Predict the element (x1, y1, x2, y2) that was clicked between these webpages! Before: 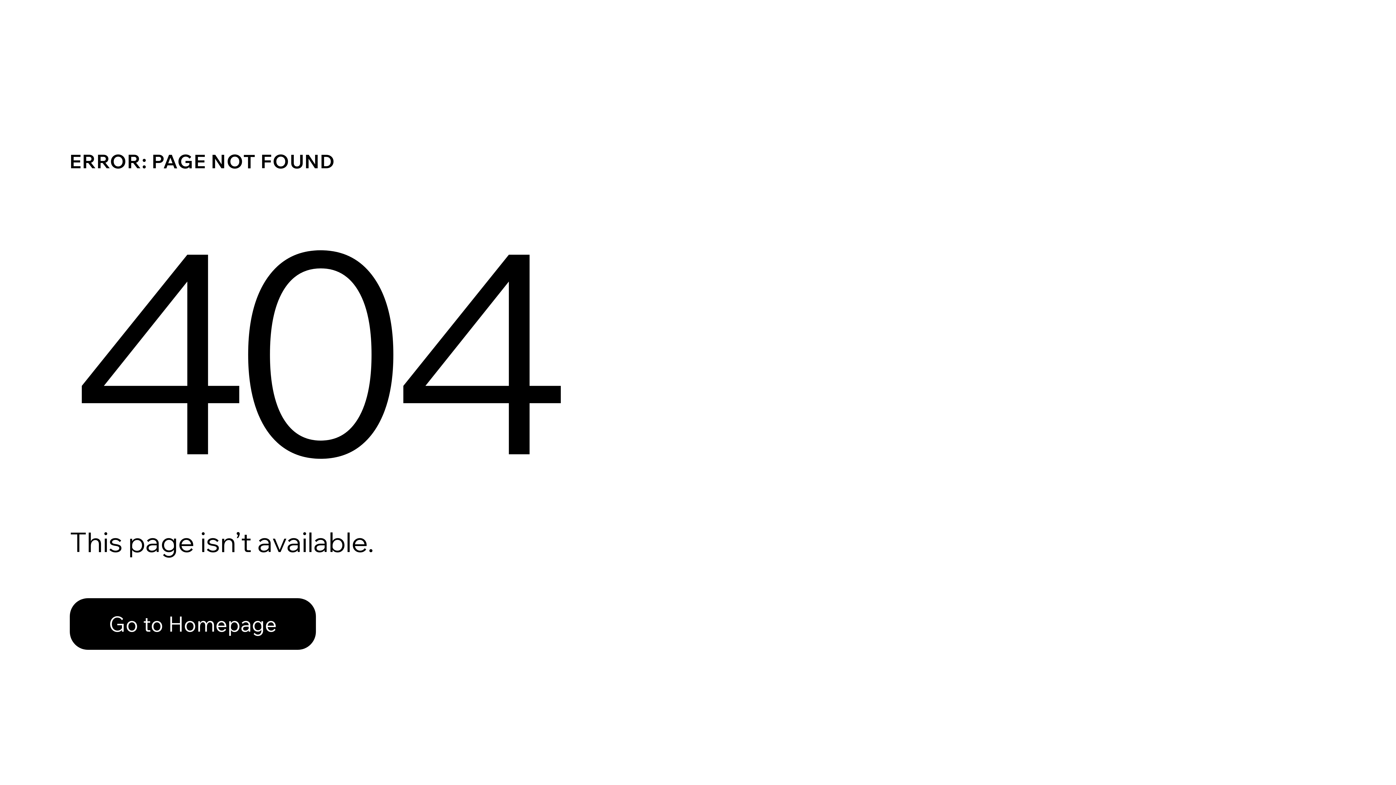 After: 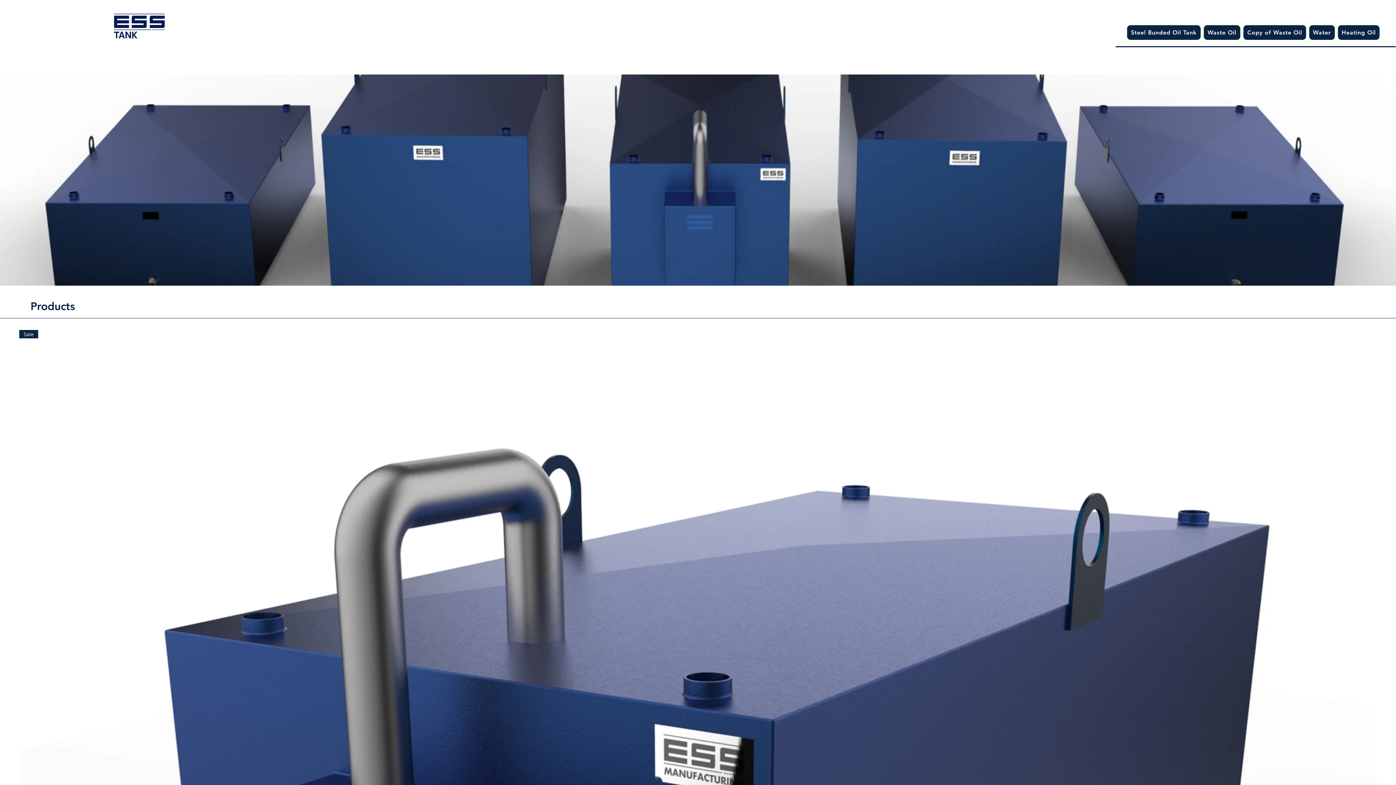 Action: label: Go to Homepage bbox: (69, 598, 316, 650)